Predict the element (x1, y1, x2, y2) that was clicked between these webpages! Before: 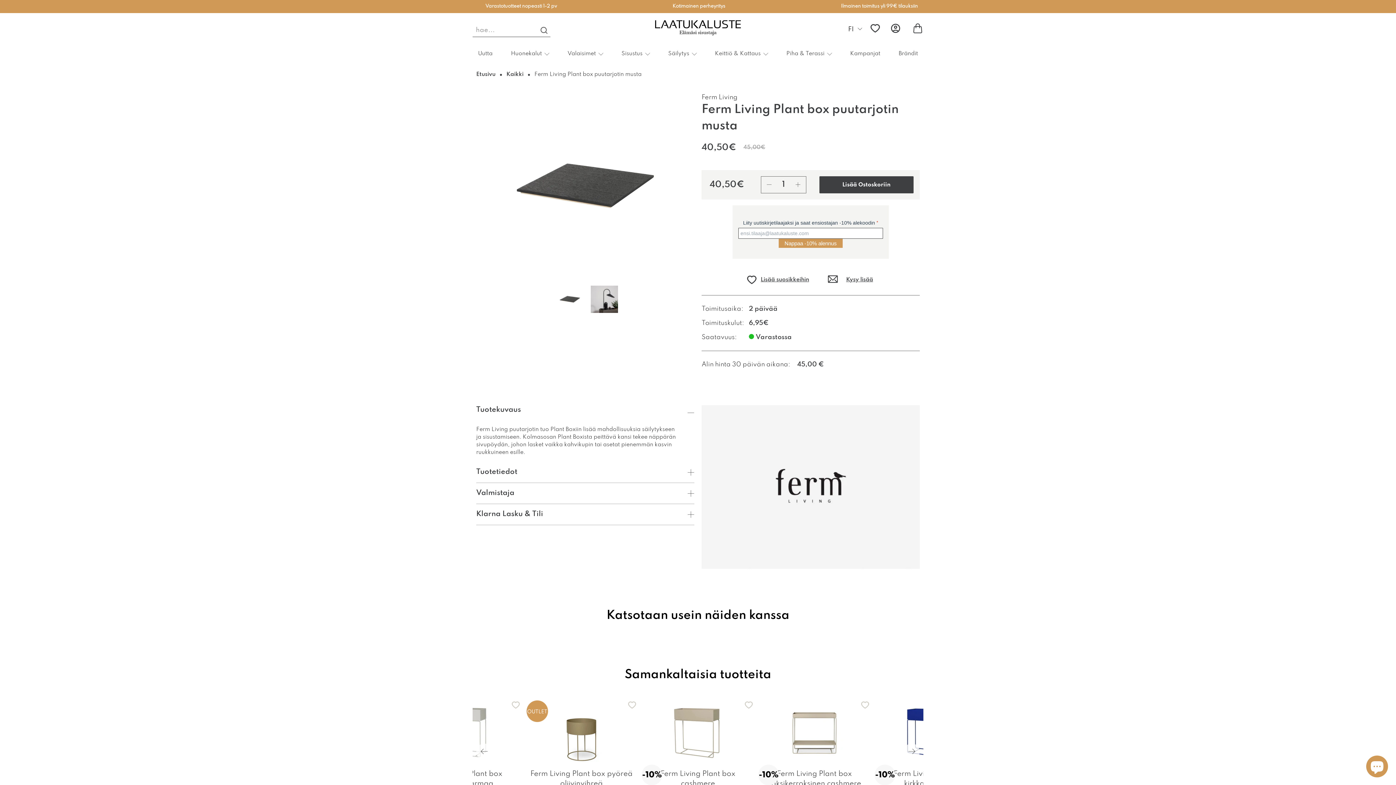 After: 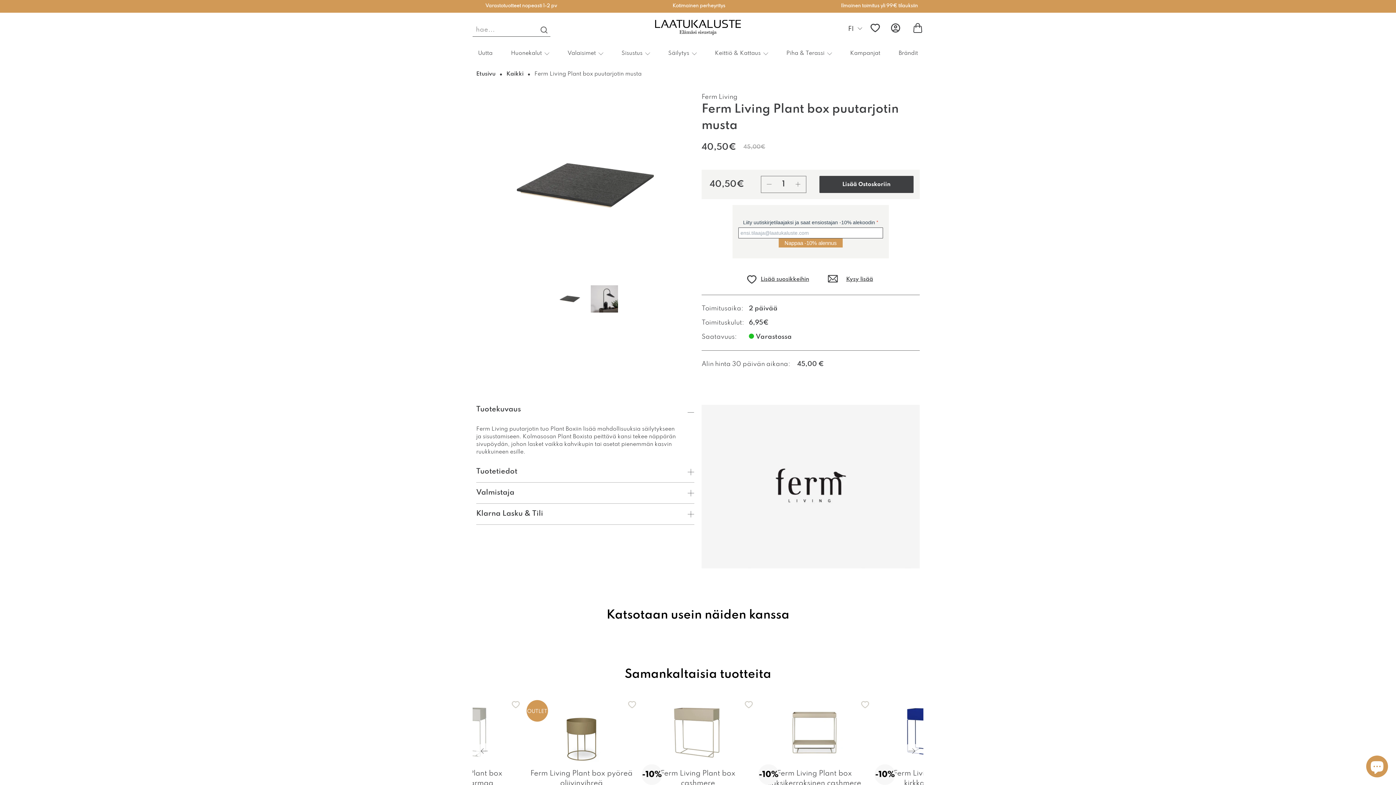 Action: bbox: (641, 709, 662, 729)